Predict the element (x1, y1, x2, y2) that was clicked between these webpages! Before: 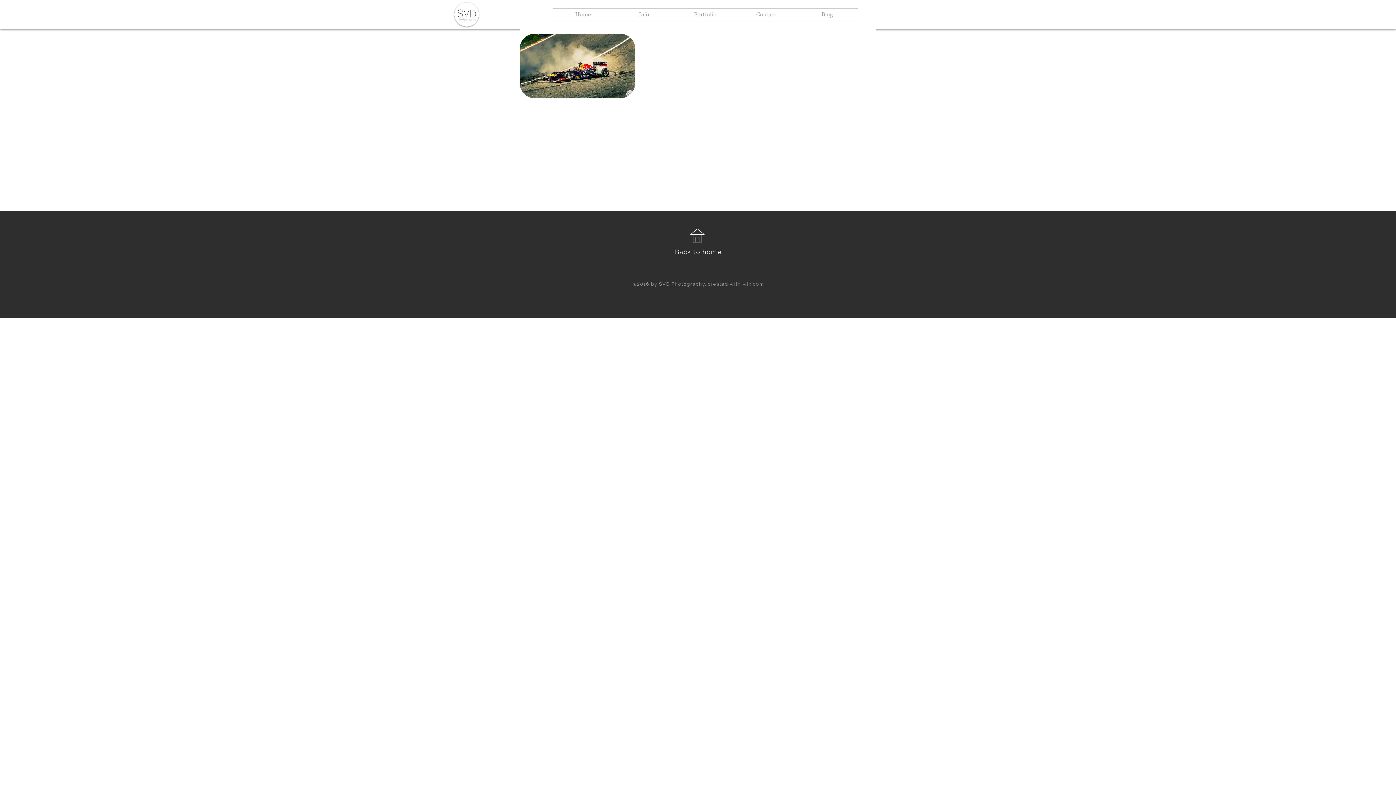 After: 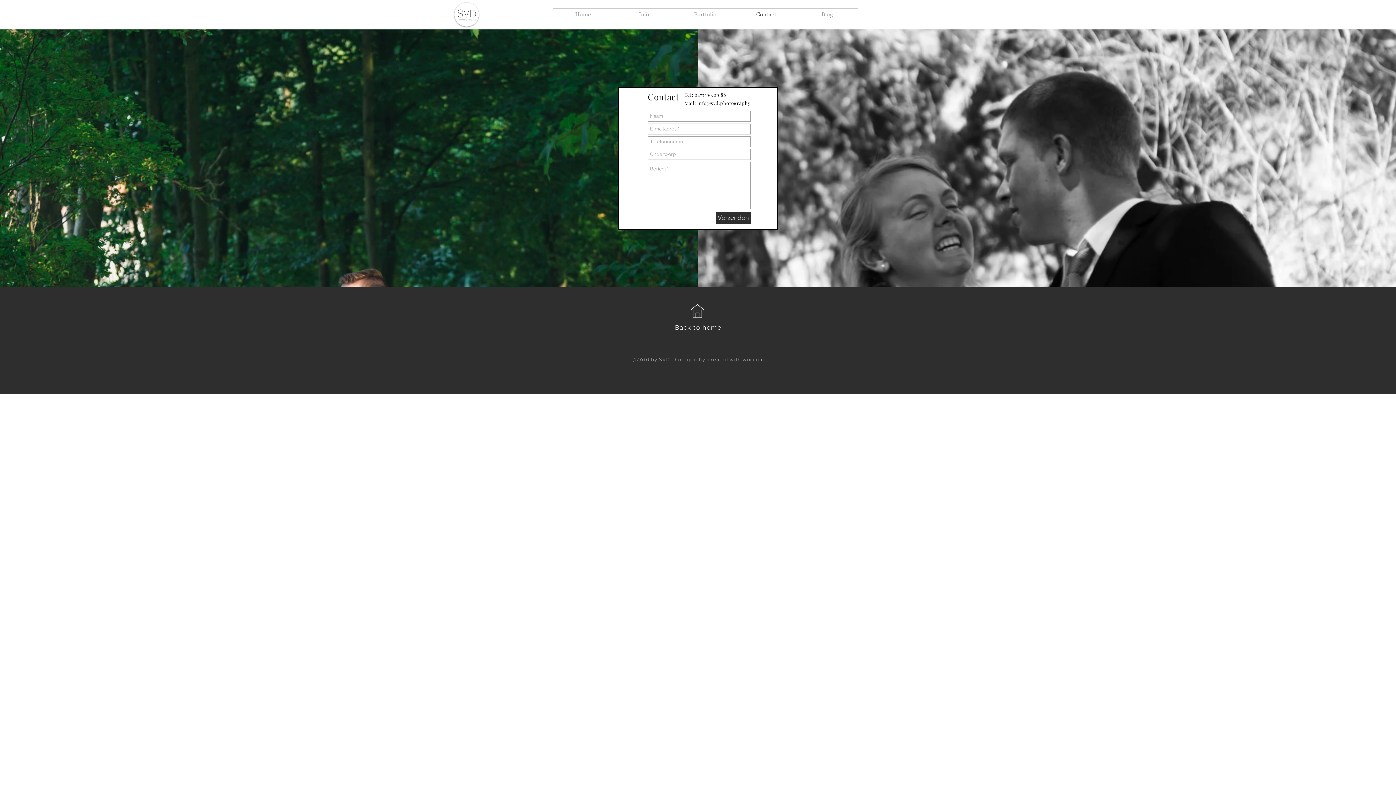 Action: bbox: (736, 8, 797, 20) label: Contact